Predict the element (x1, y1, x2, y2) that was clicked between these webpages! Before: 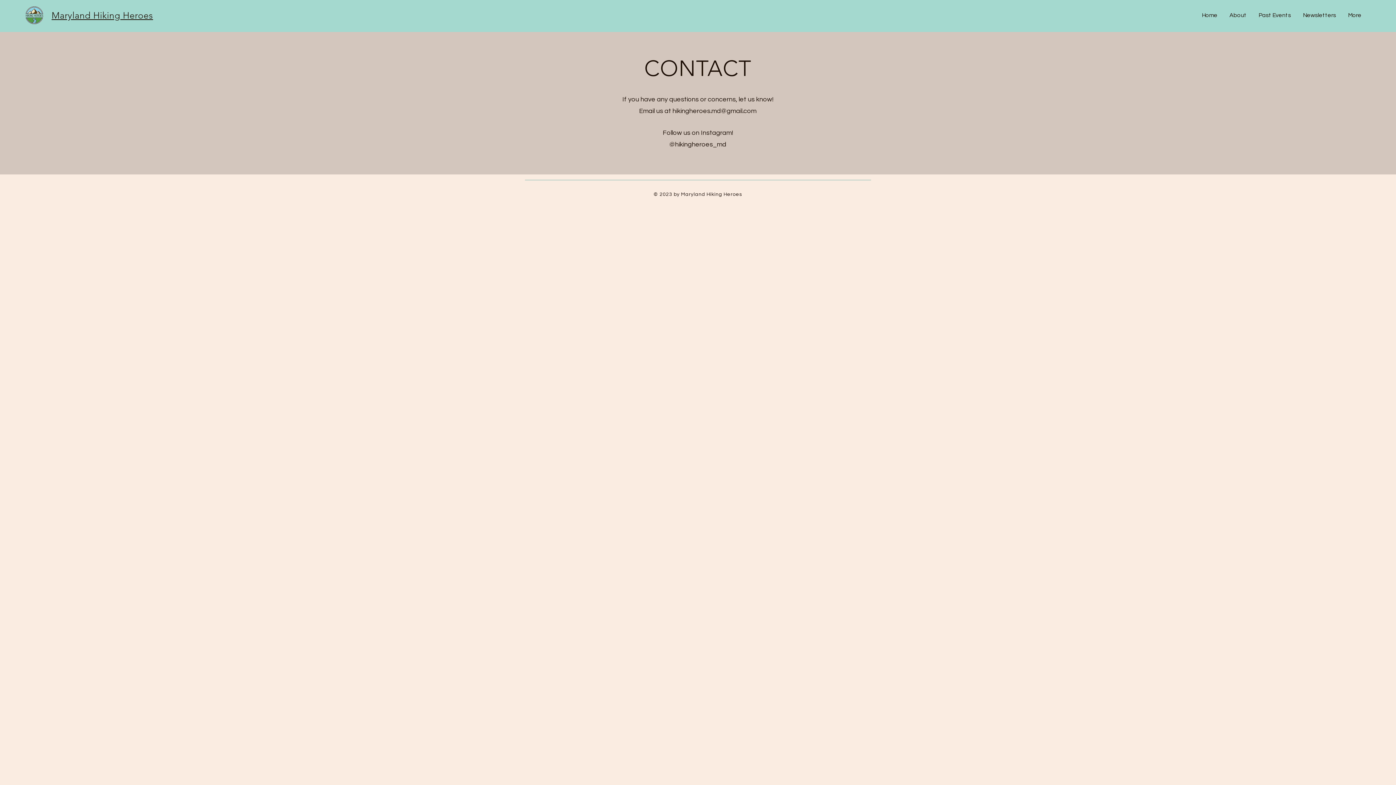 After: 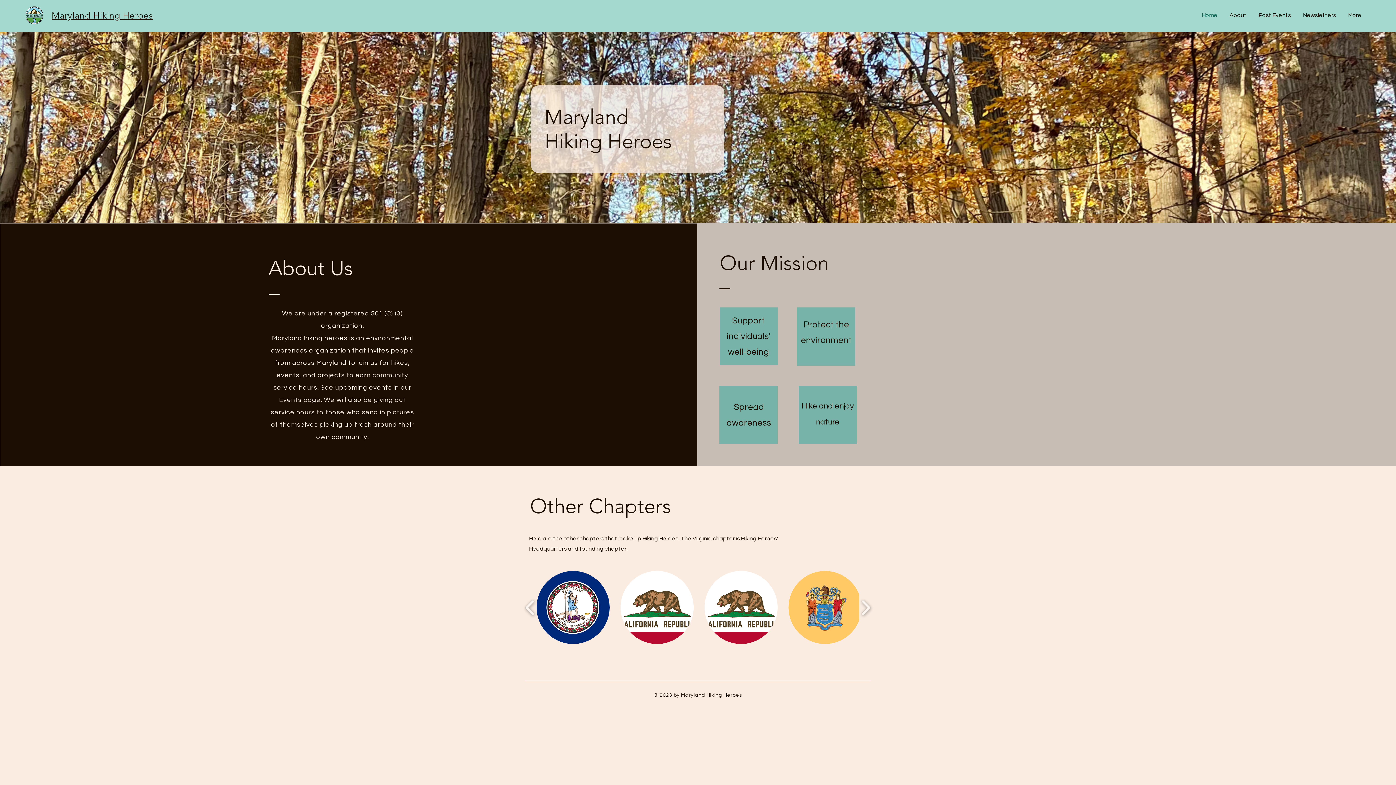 Action: label: Maryland Hiking Heroes bbox: (51, 9, 153, 20)